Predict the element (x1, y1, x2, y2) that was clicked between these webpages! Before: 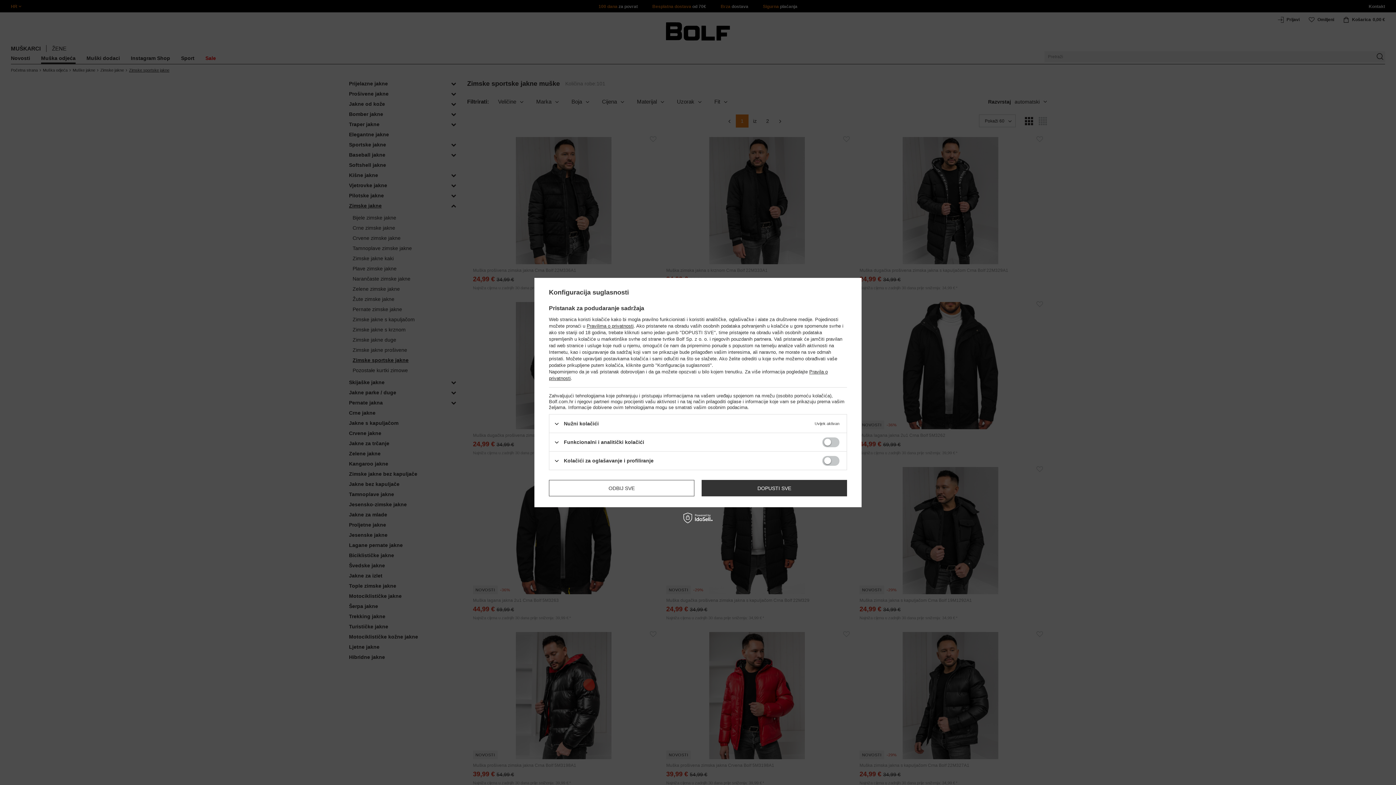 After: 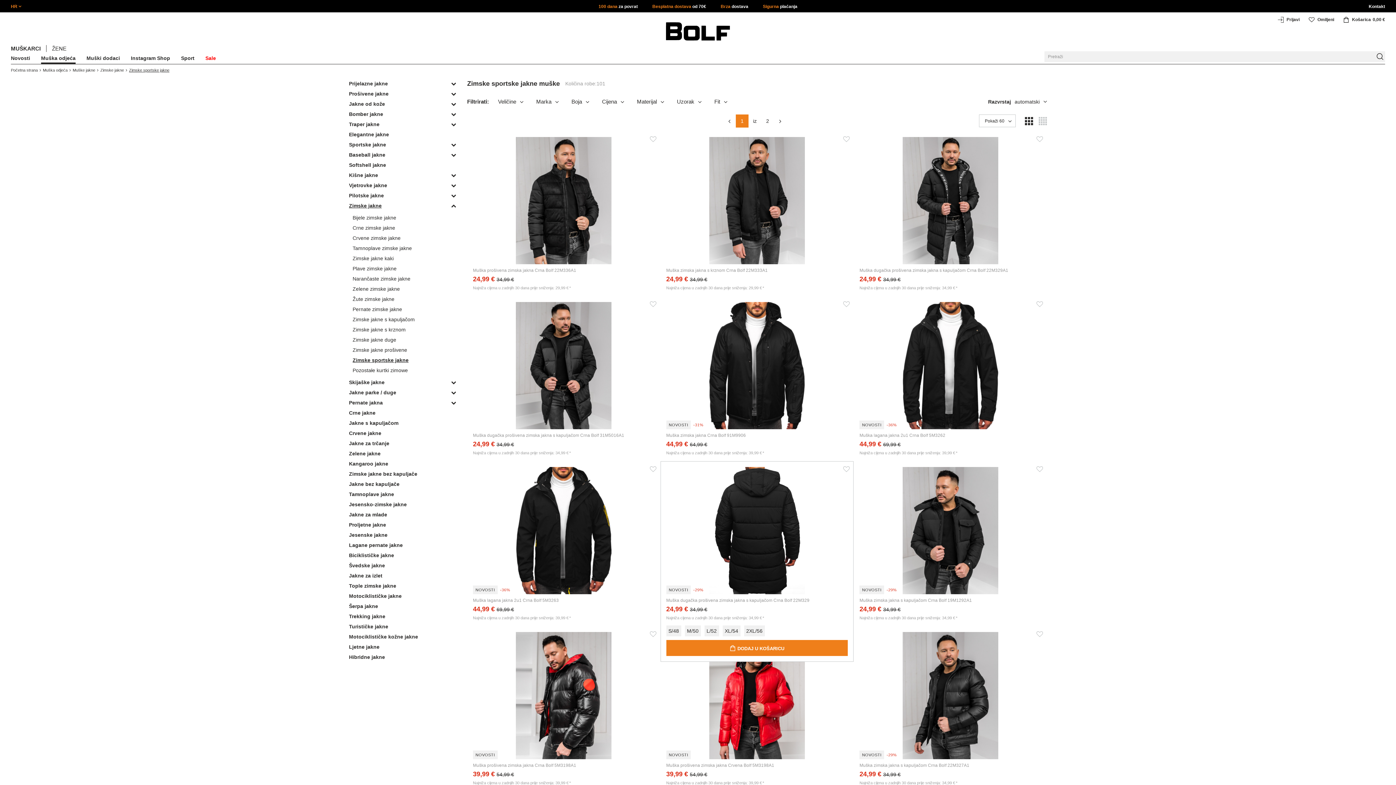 Action: label: DOPUSTI SVE bbox: (701, 480, 847, 496)